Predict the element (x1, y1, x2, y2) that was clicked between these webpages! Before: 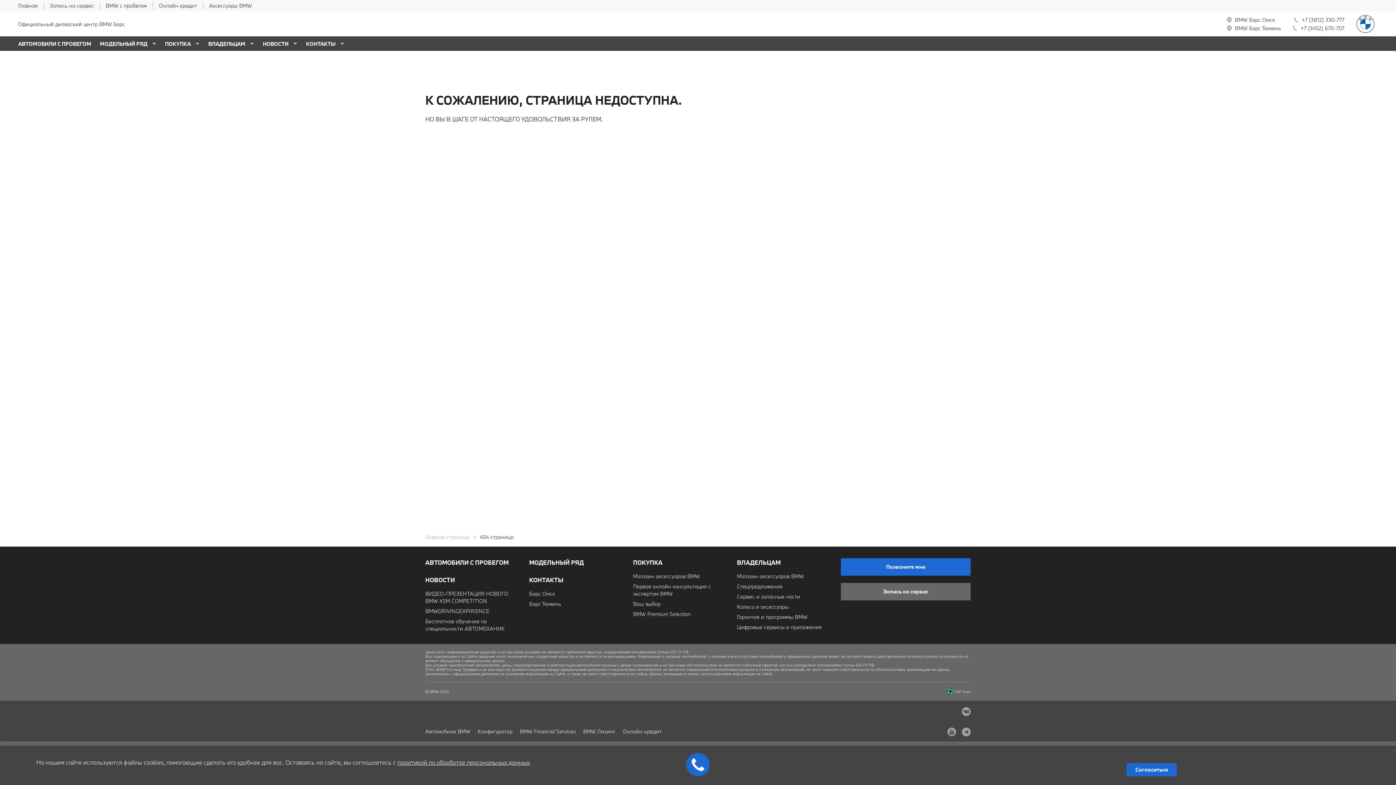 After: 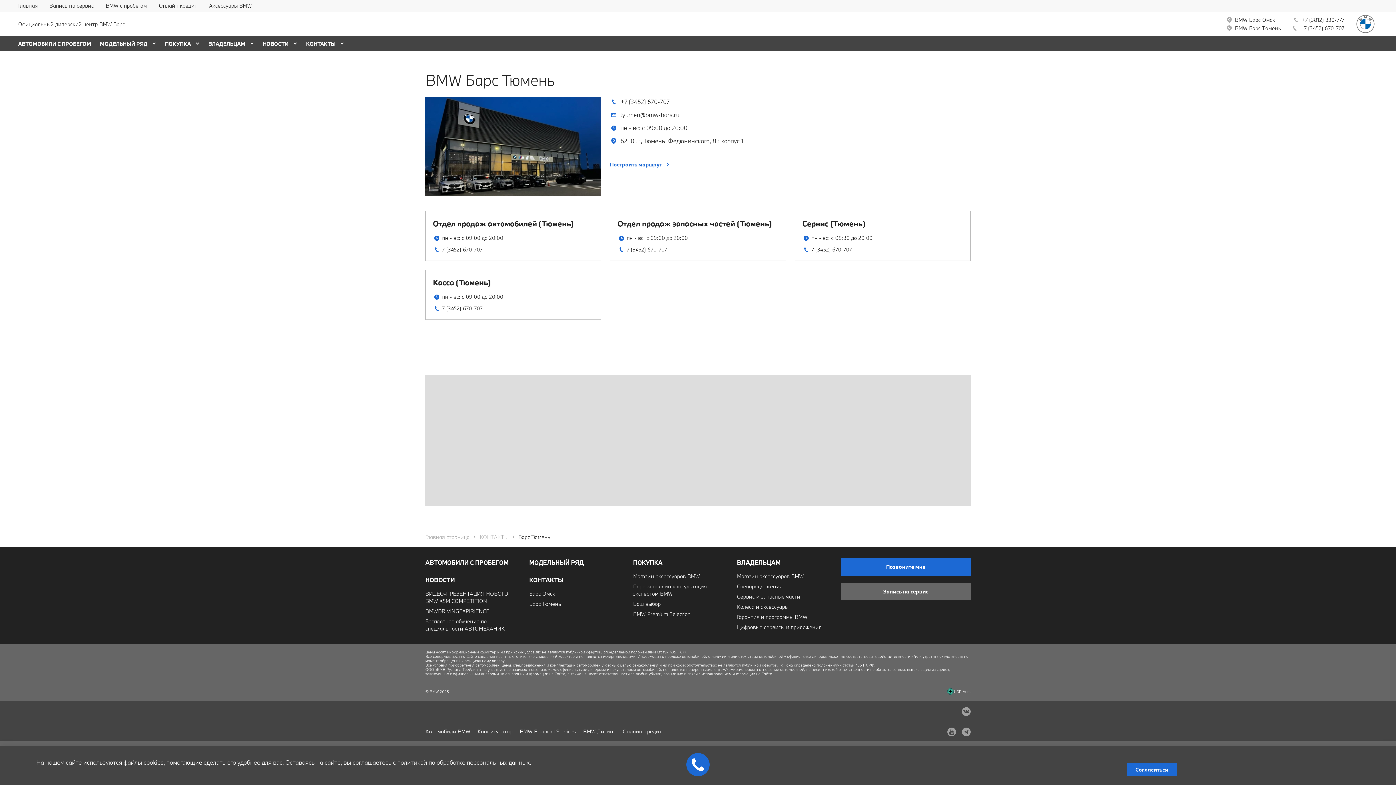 Action: label: Барс Тюмень bbox: (529, 600, 561, 608)